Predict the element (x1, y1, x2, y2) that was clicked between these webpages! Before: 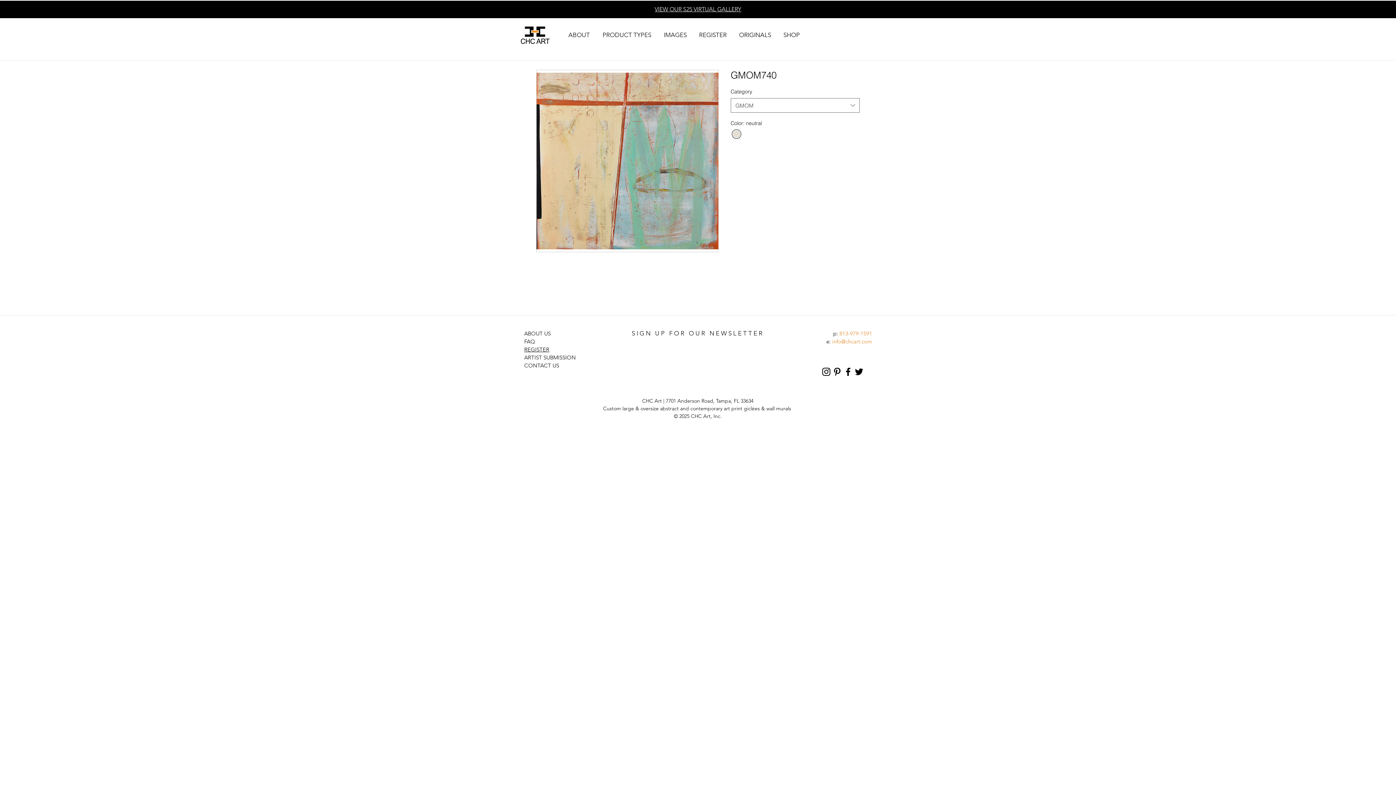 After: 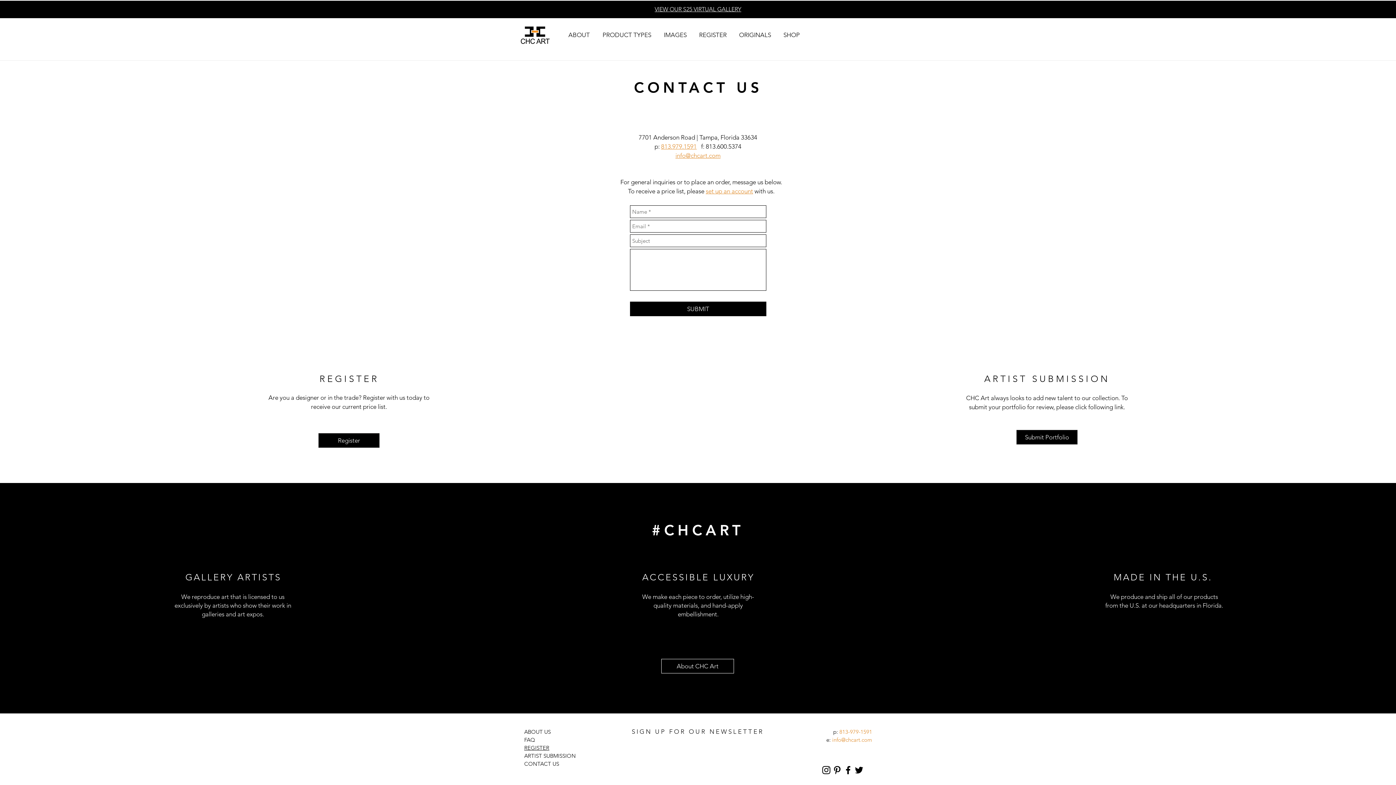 Action: label: CONTACT US bbox: (524, 362, 559, 369)